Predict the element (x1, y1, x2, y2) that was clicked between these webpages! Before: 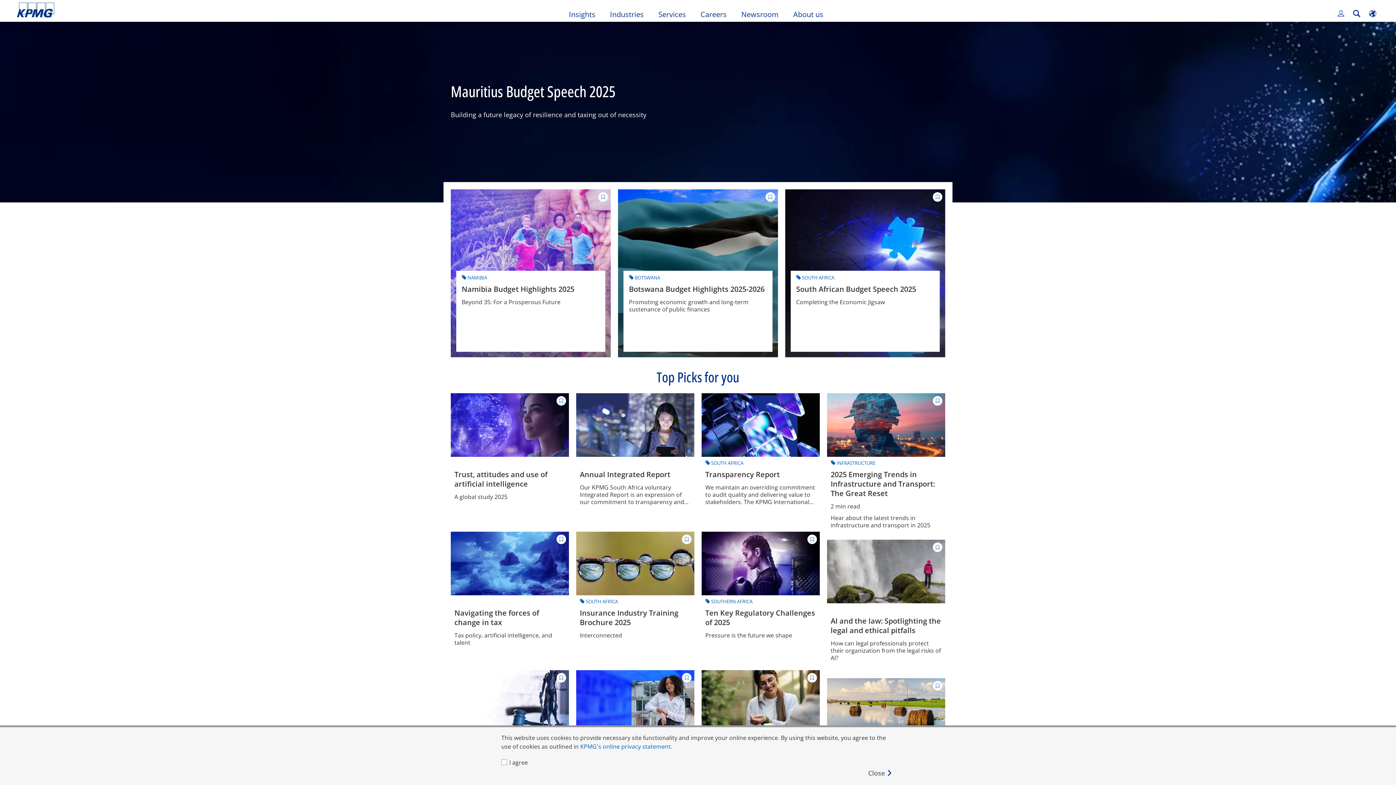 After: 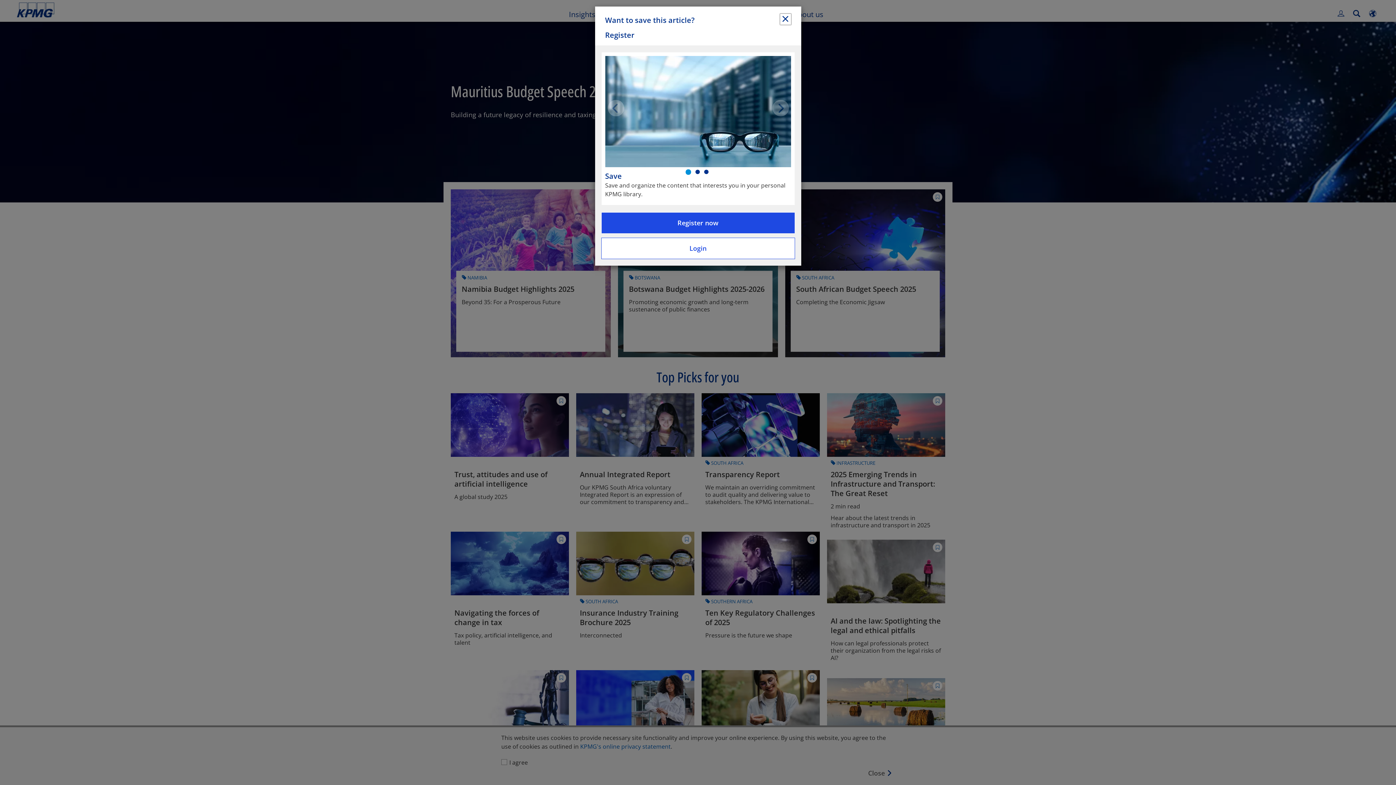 Action: label: Add to library KPMG's Climate Risk Services bbox: (933, 681, 942, 691)